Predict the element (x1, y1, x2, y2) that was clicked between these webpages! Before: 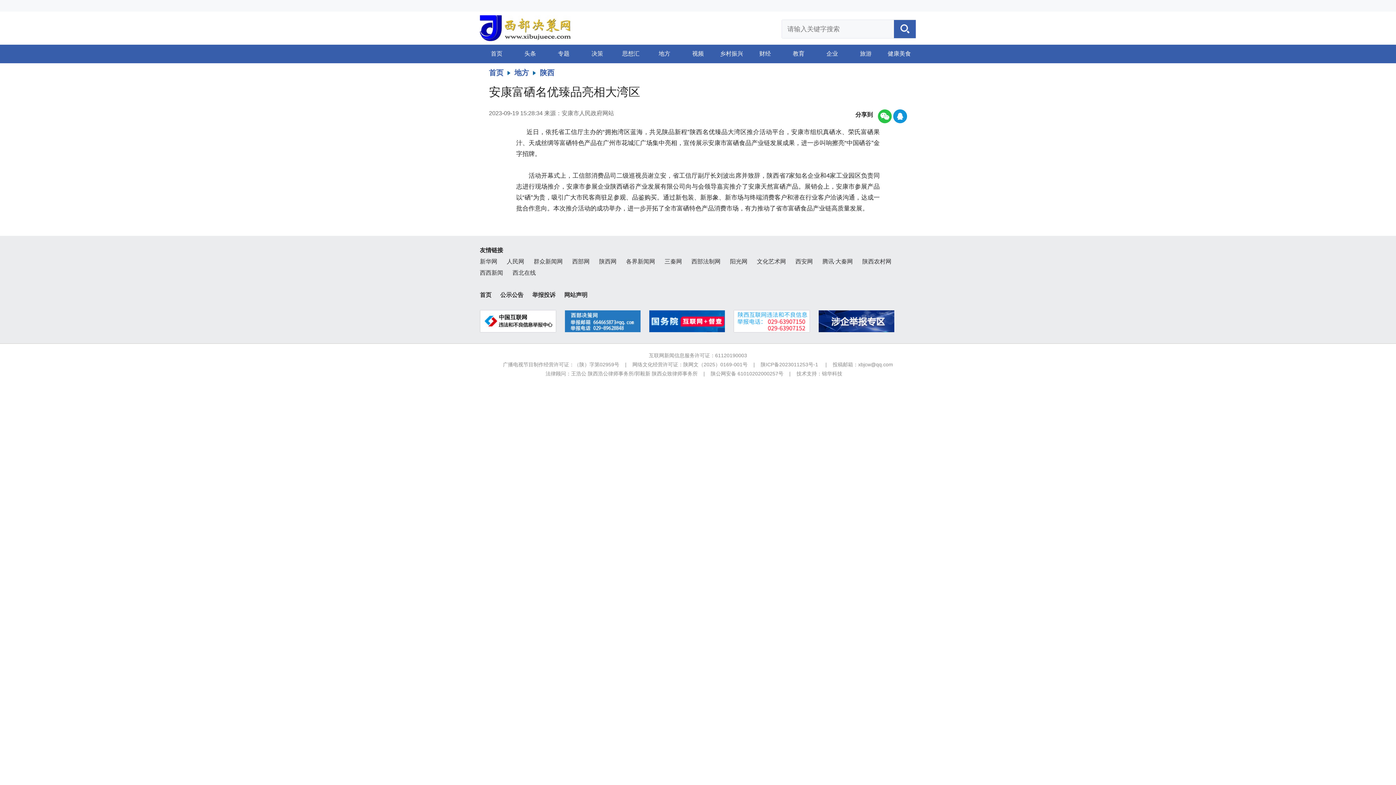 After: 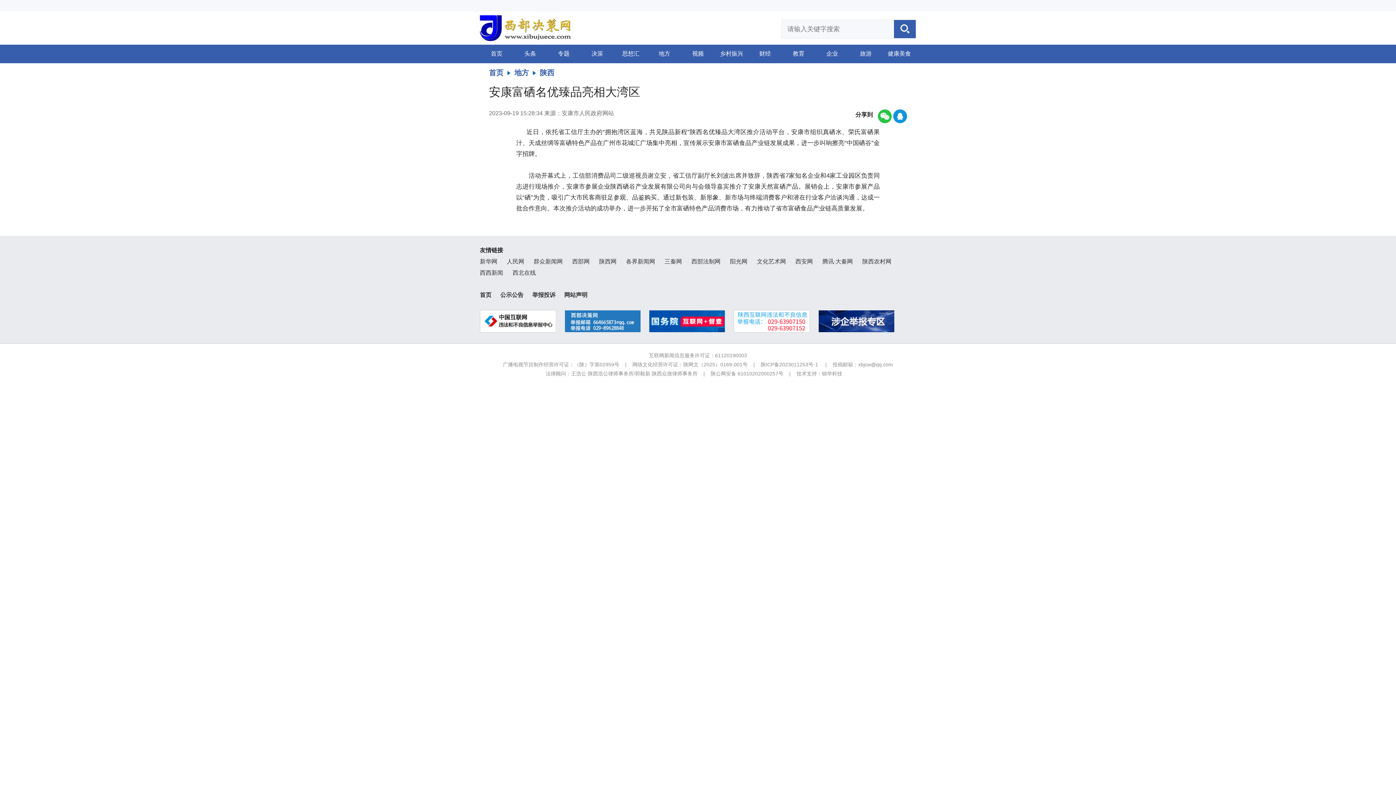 Action: bbox: (760, 360, 818, 369) label: 陕ICP备2023011253号-1